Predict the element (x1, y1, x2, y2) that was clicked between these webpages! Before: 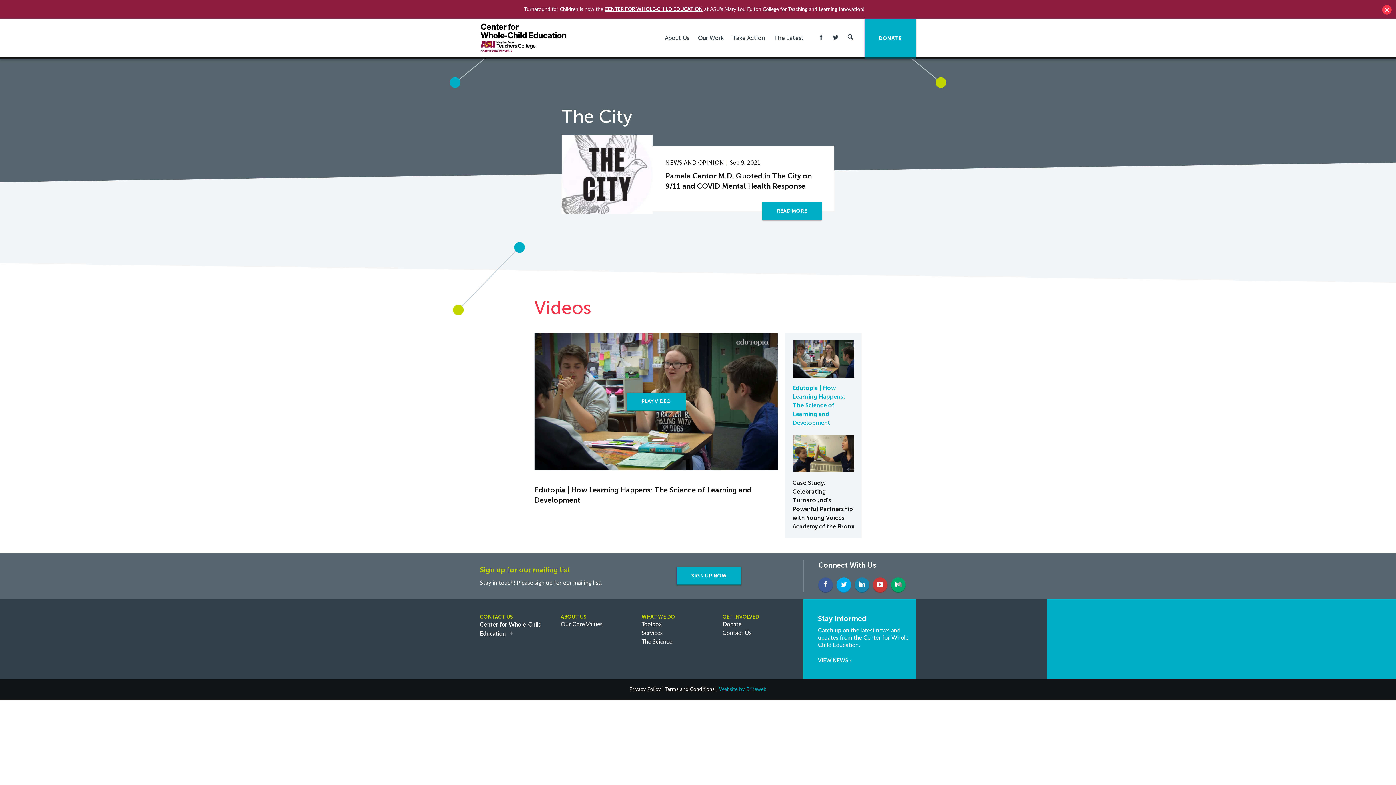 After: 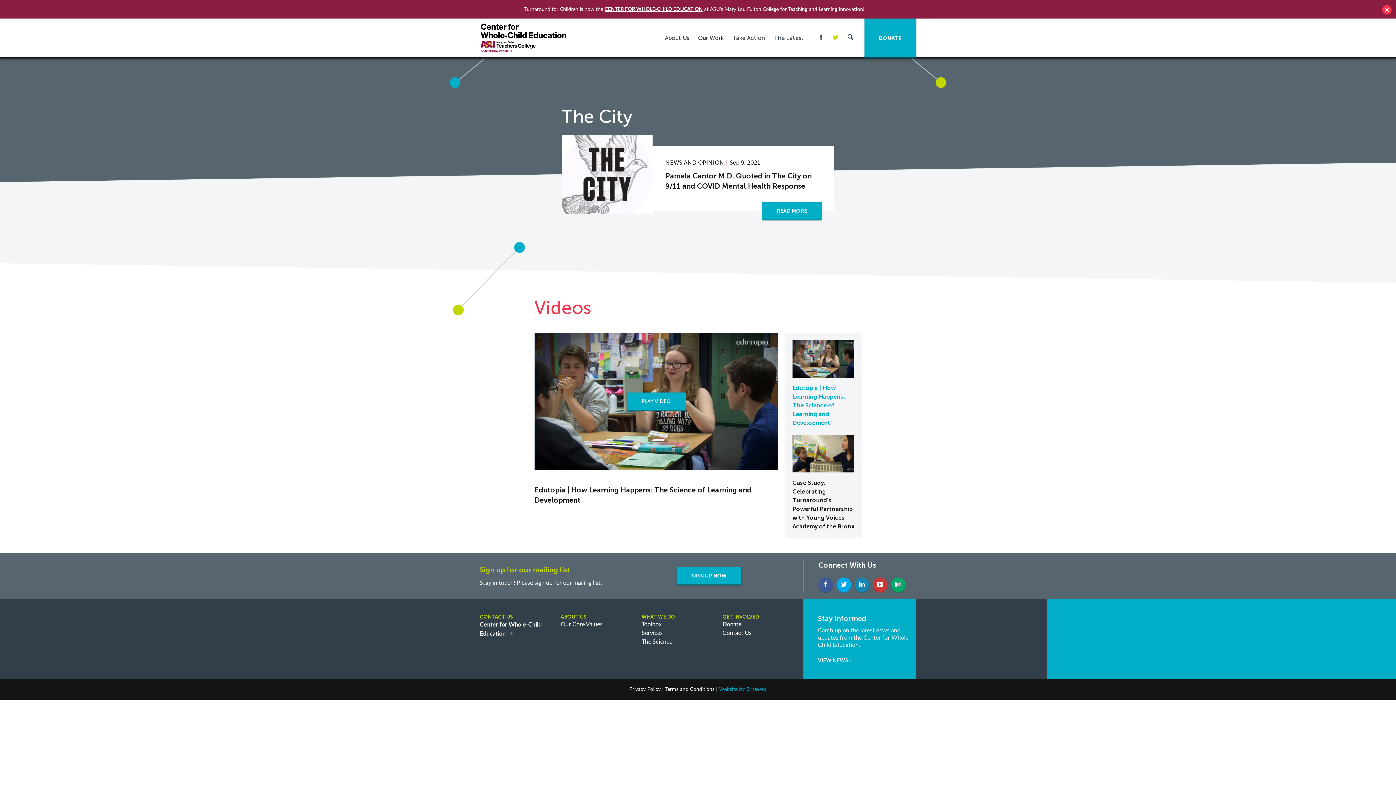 Action: bbox: (829, 27, 842, 48)